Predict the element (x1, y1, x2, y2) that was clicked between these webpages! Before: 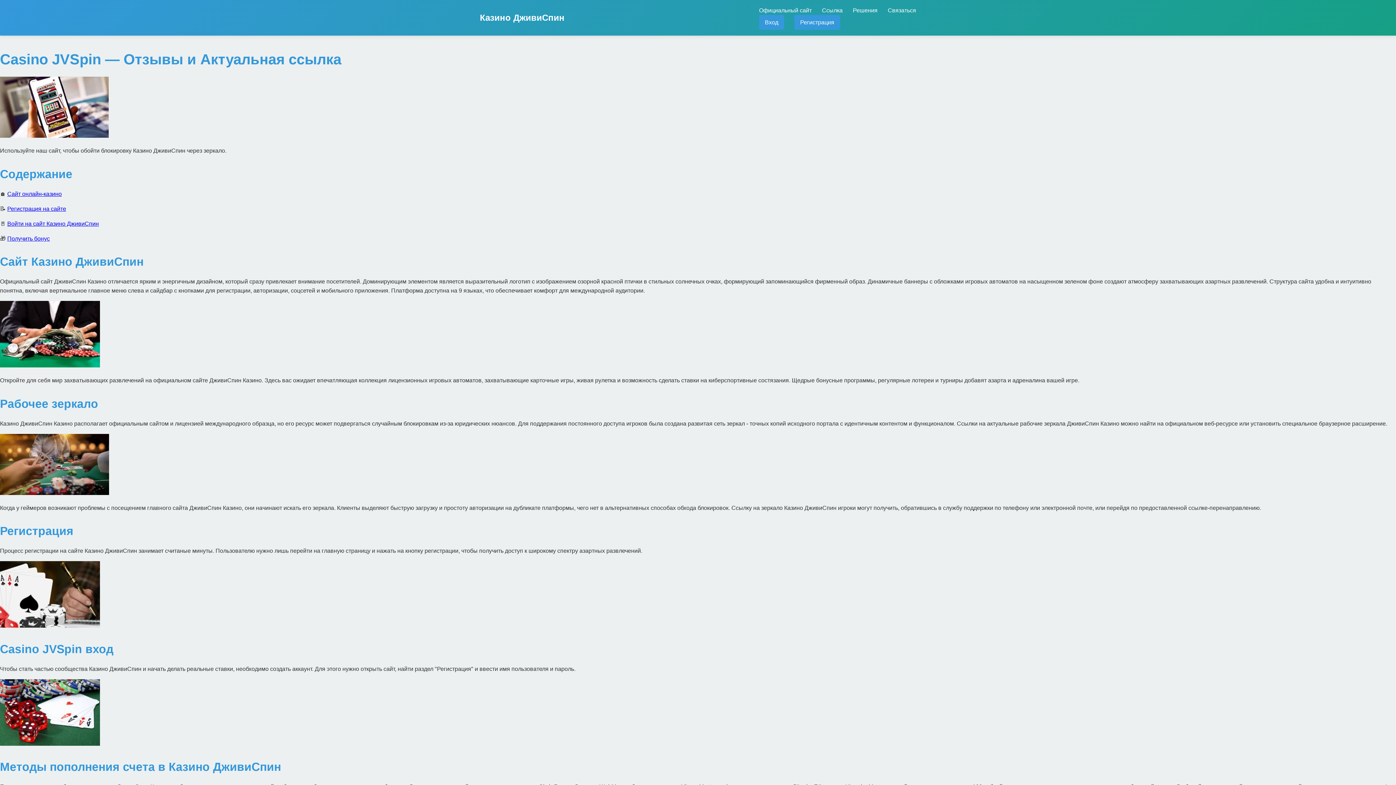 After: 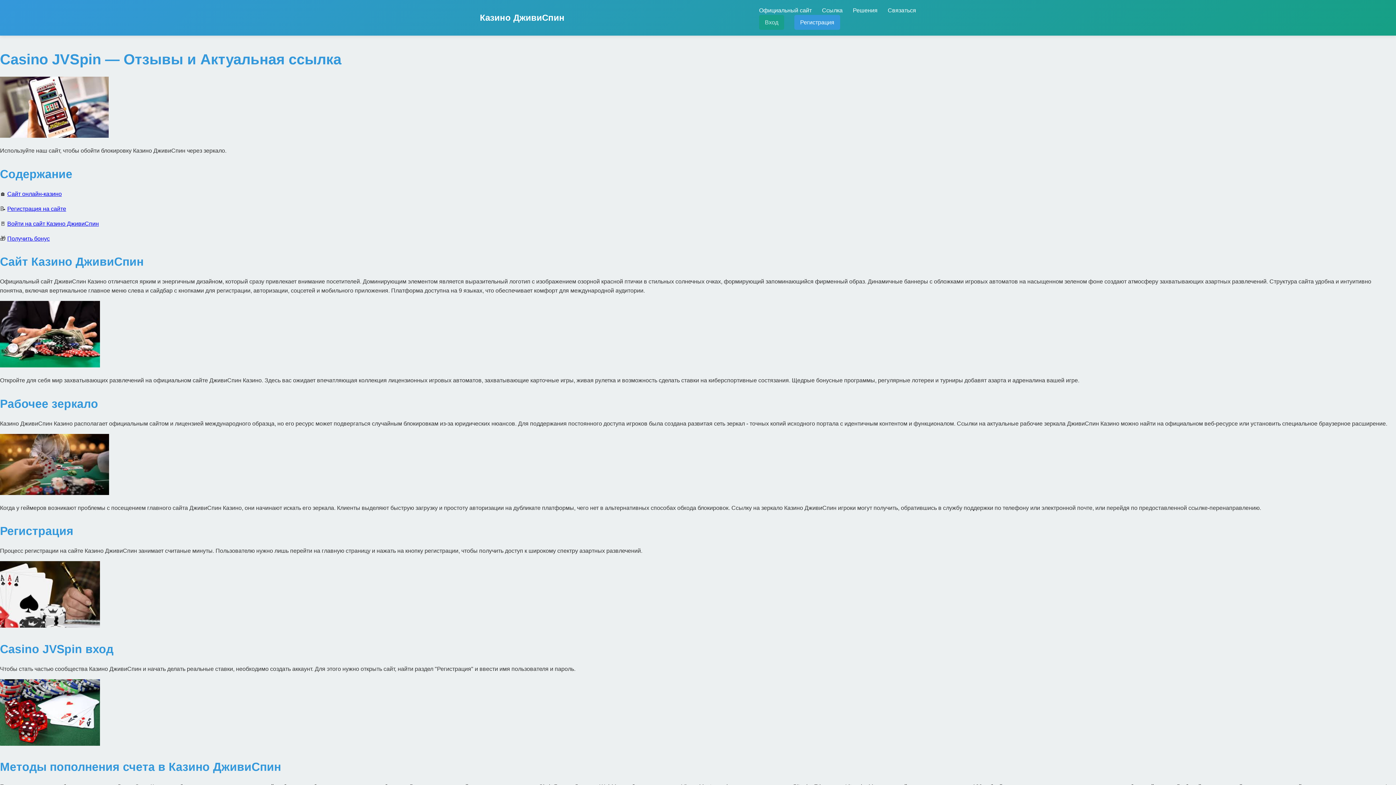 Action: label: Вход bbox: (759, 14, 784, 29)